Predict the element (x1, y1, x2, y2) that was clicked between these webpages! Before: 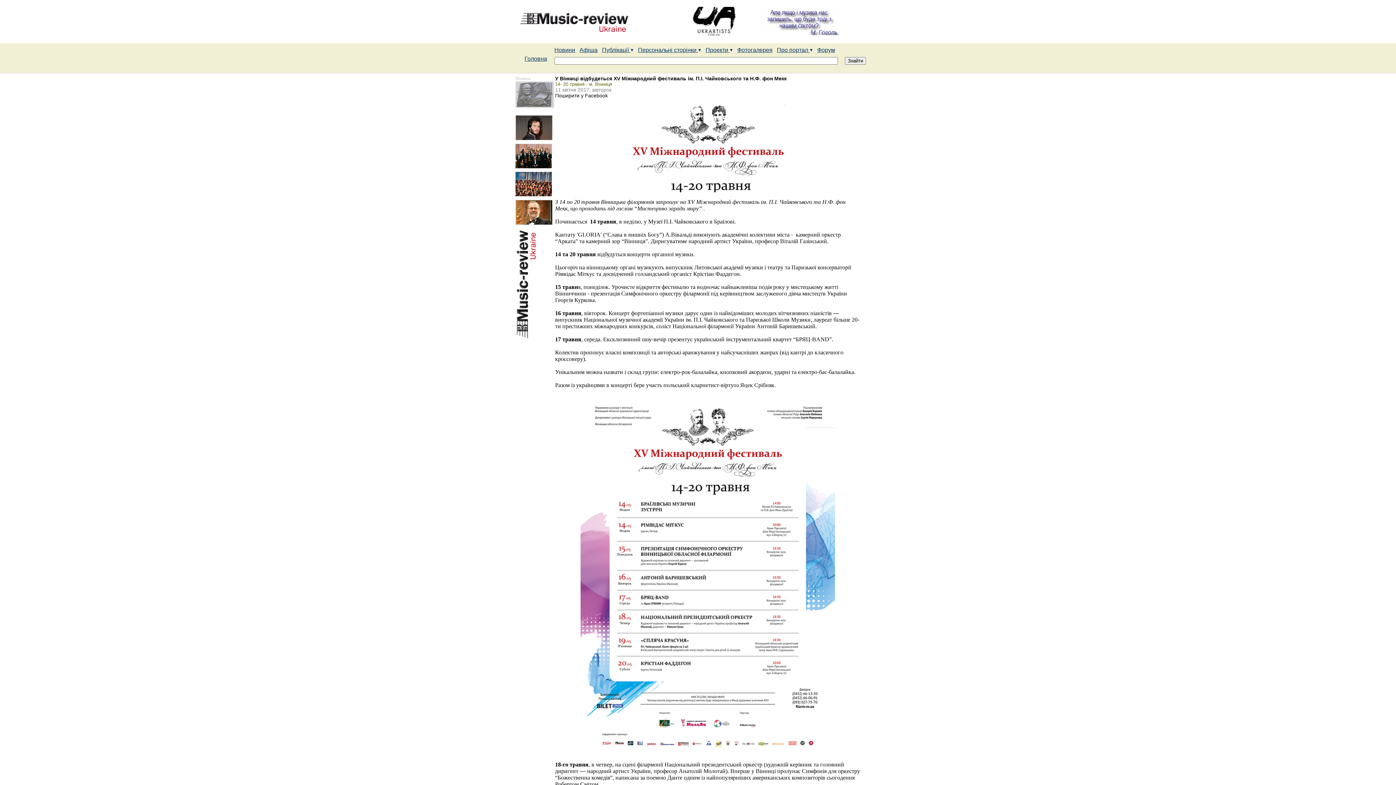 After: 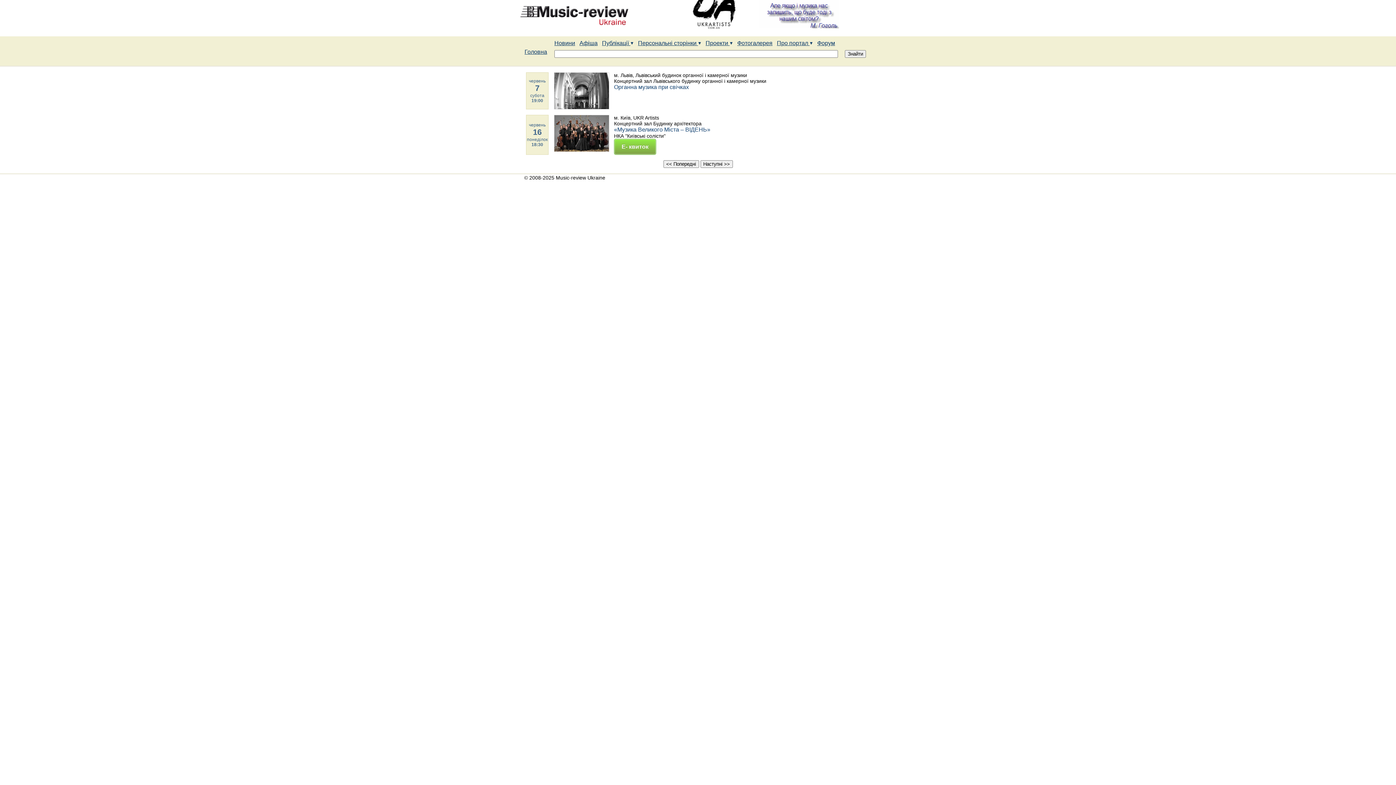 Action: label: Афіша bbox: (579, 46, 597, 53)